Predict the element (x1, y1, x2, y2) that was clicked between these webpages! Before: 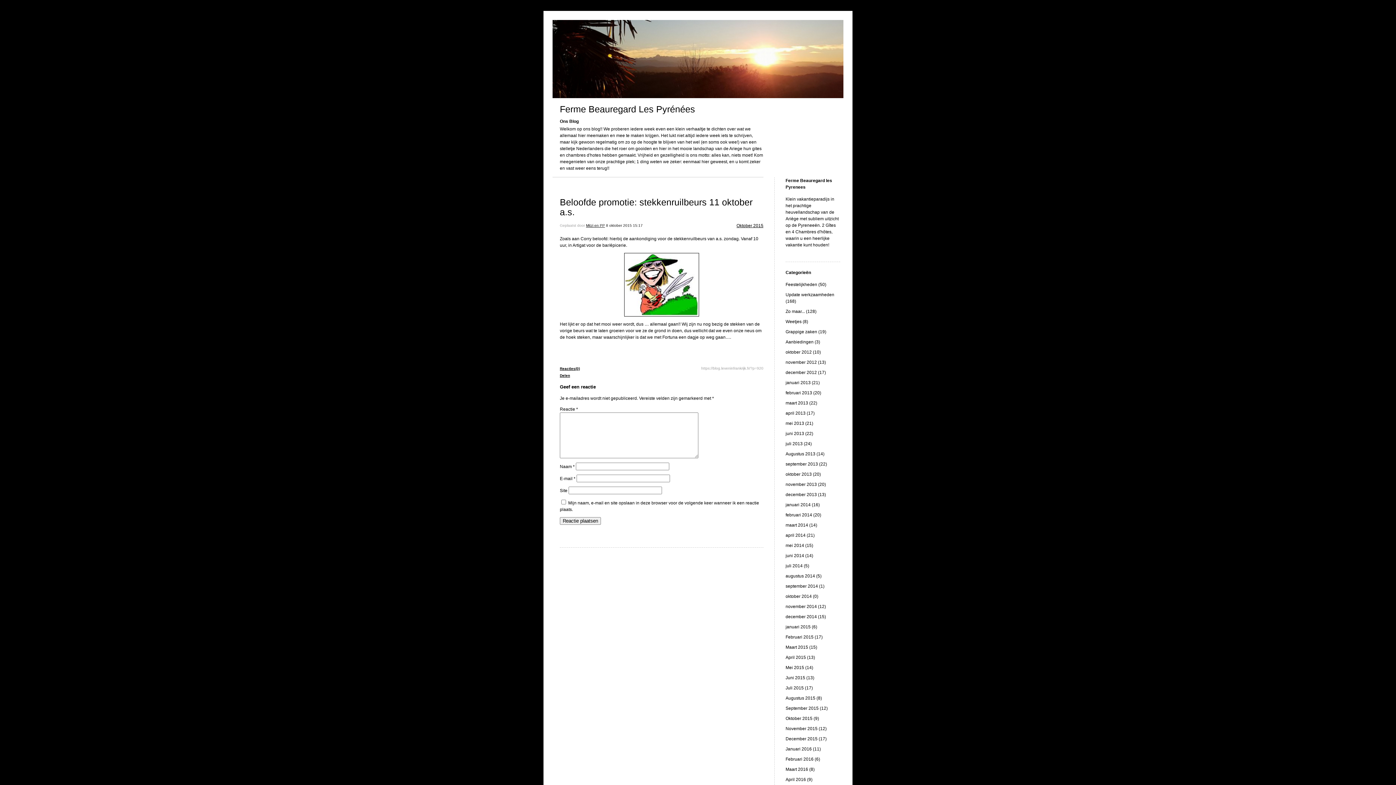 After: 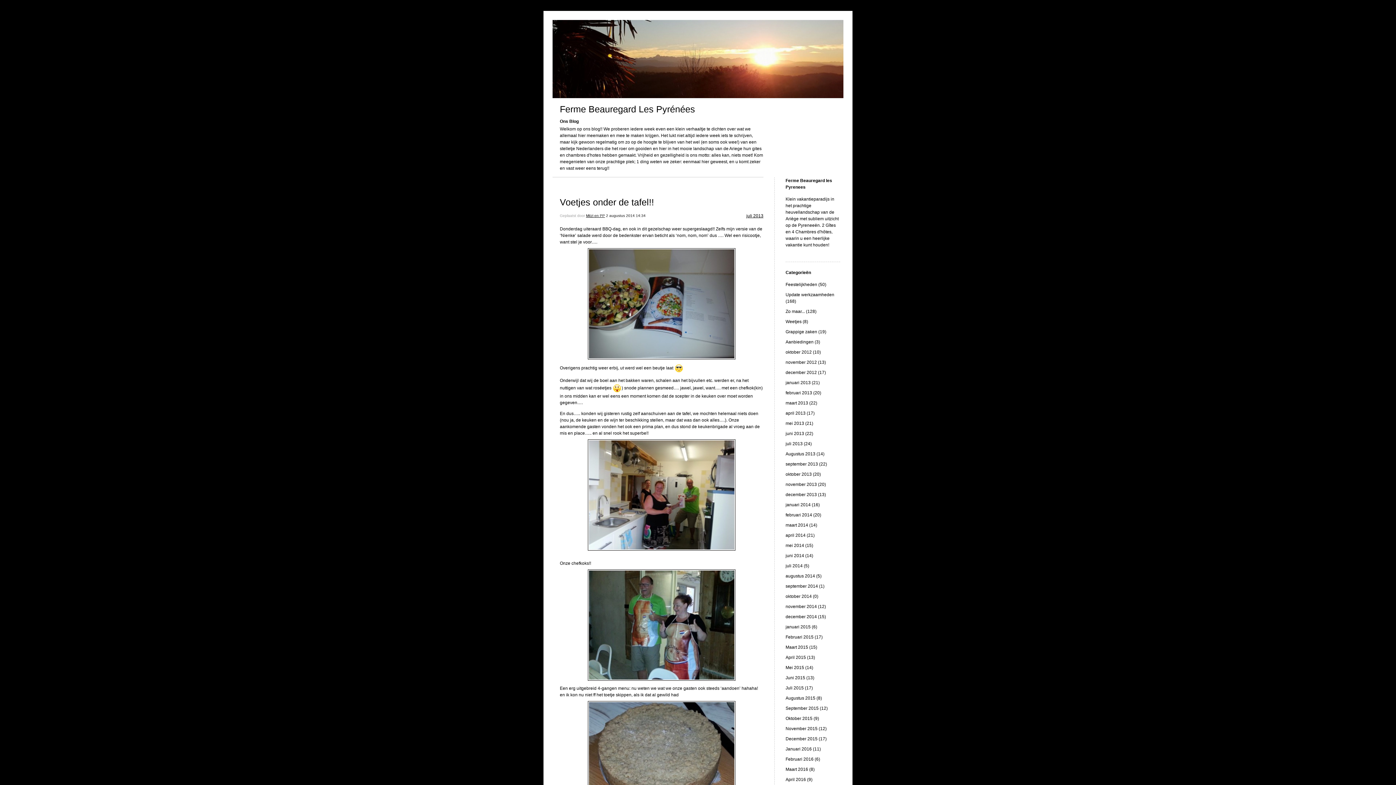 Action: label: juli 2013 (24) bbox: (785, 441, 812, 446)